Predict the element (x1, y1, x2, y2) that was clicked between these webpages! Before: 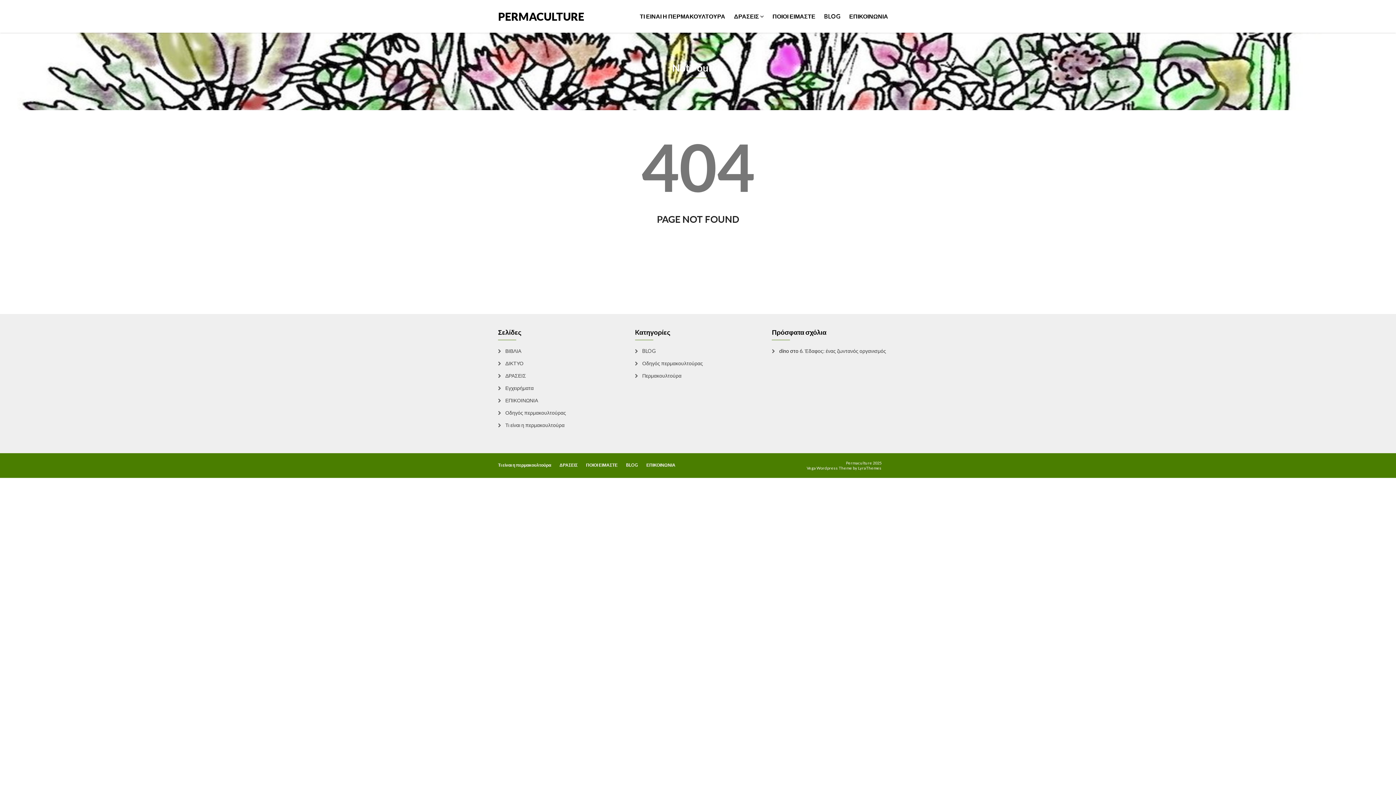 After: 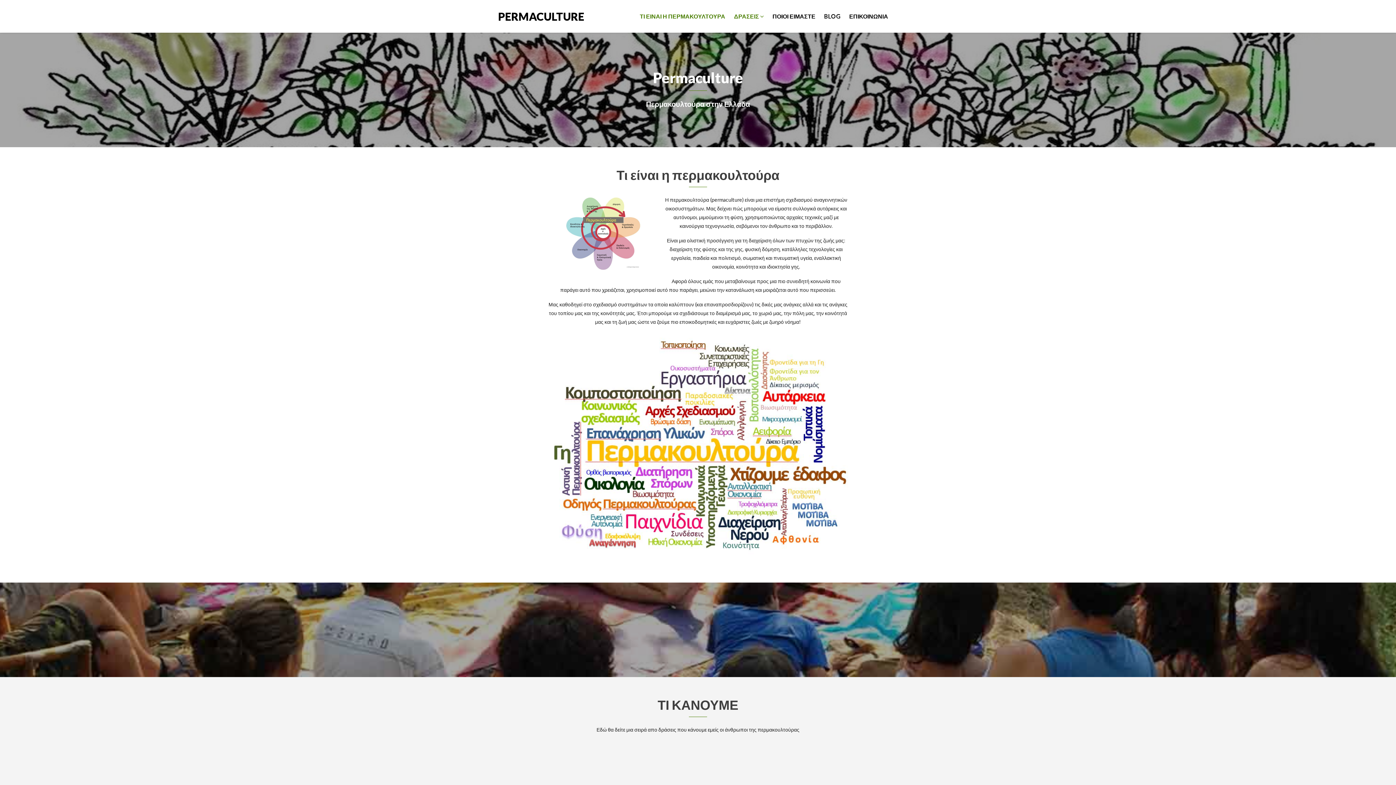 Action: label: Τι είναι η περμακουλτούρα bbox: (498, 421, 564, 429)